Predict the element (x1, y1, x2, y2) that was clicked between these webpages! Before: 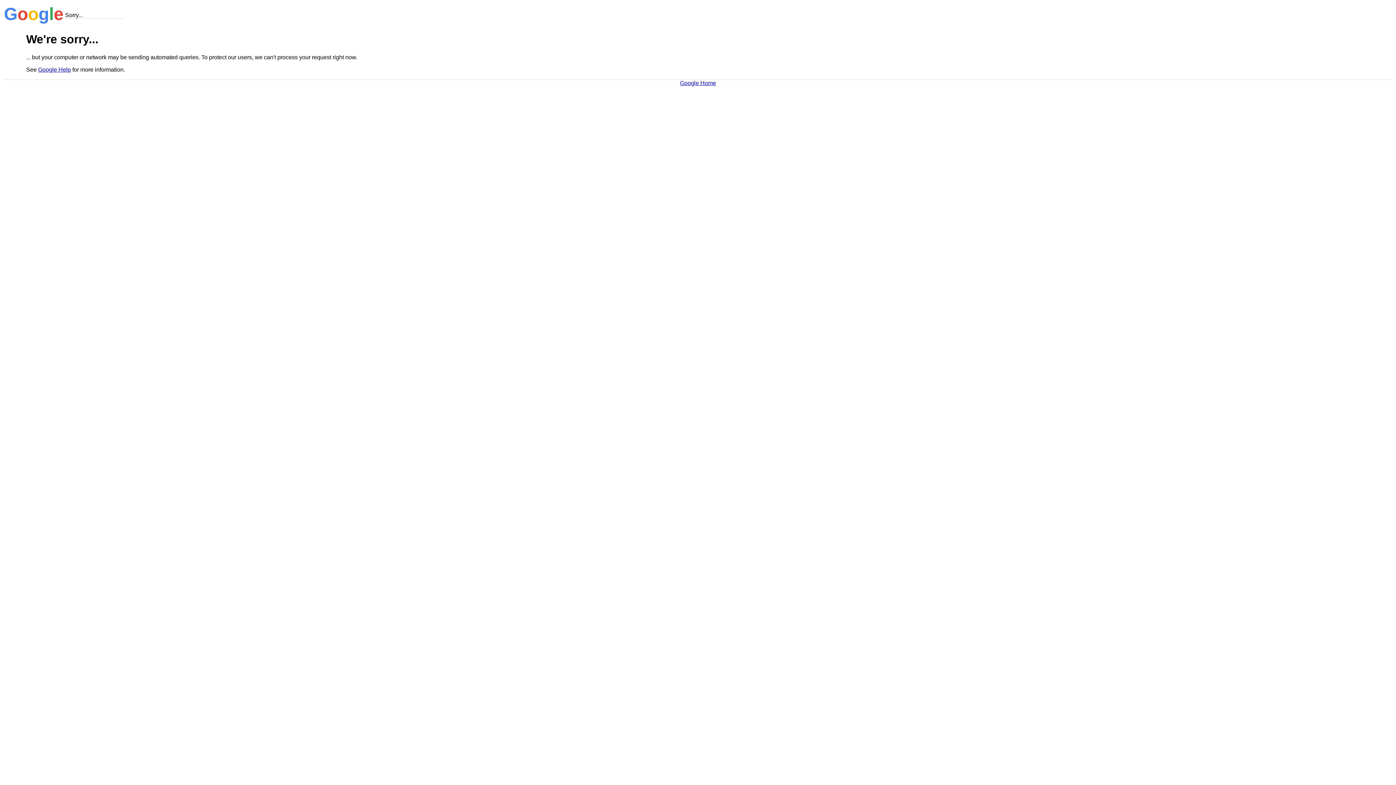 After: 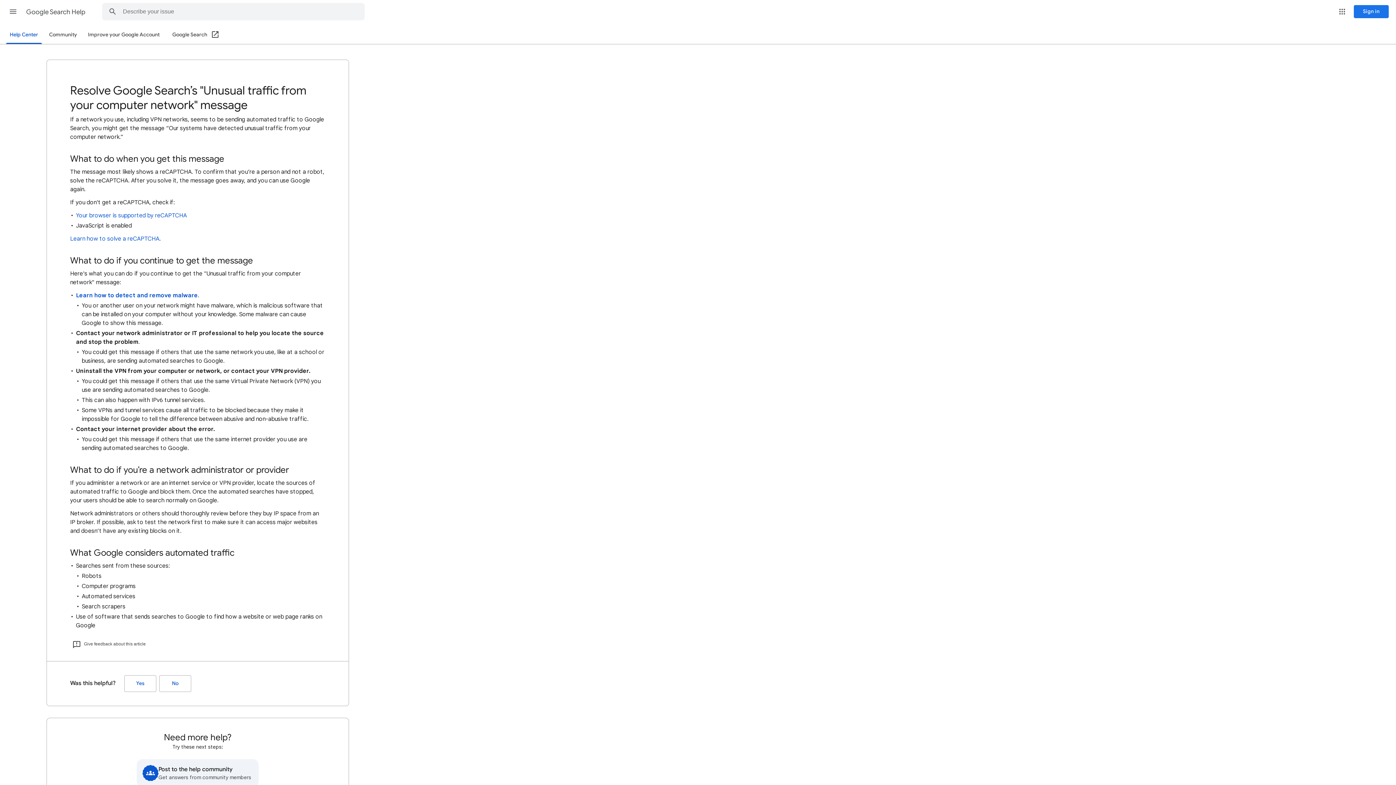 Action: bbox: (38, 66, 70, 72) label: Google Help